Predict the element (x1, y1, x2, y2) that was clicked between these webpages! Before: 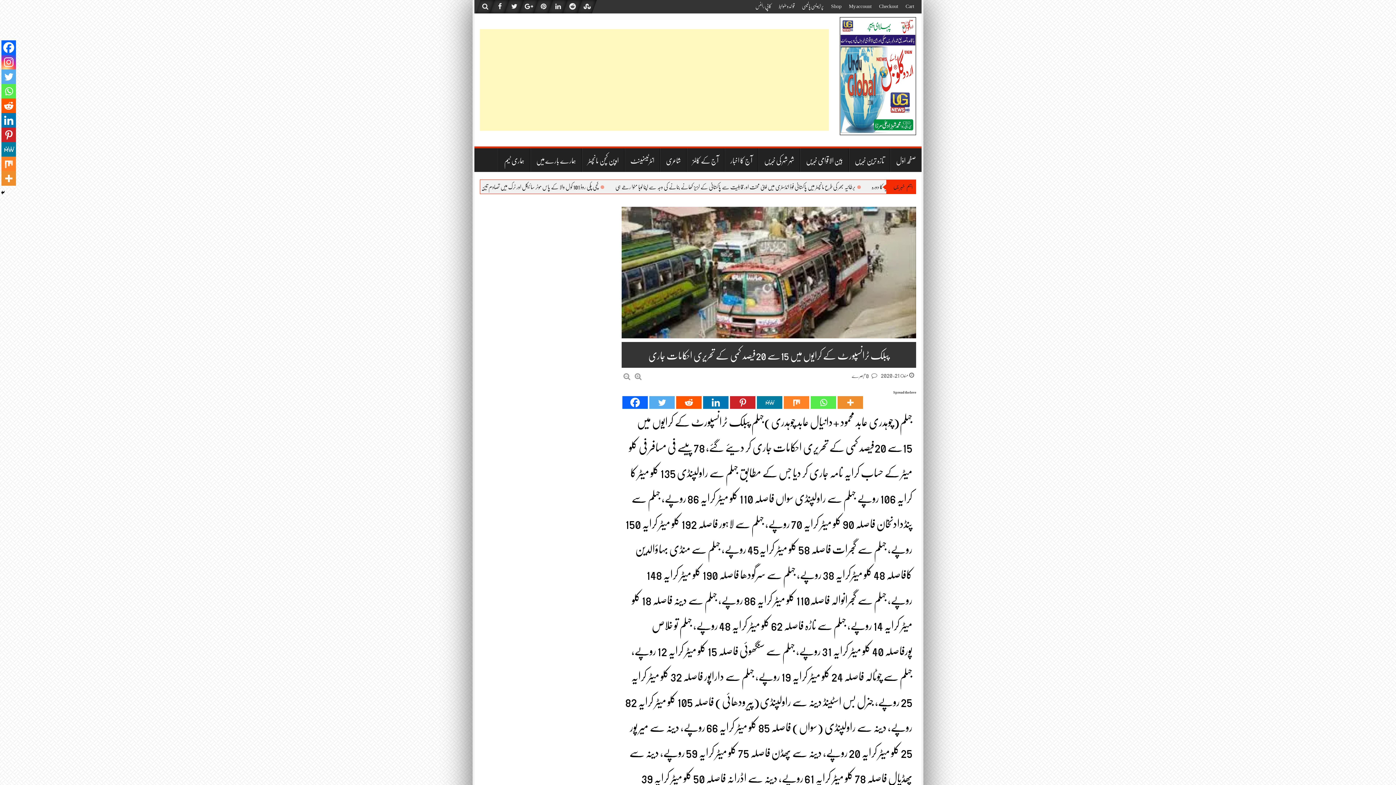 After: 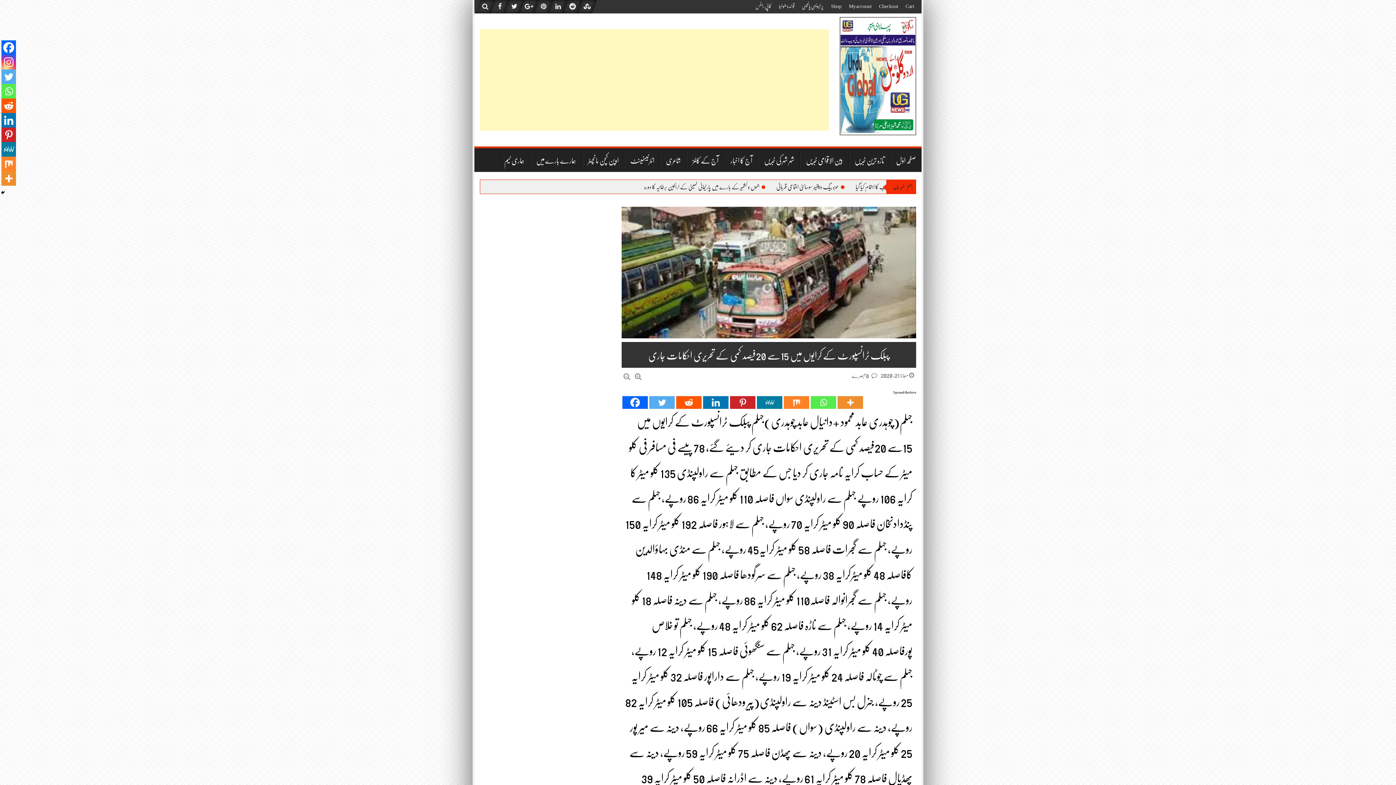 Action: bbox: (784, 396, 809, 408) label: Mix